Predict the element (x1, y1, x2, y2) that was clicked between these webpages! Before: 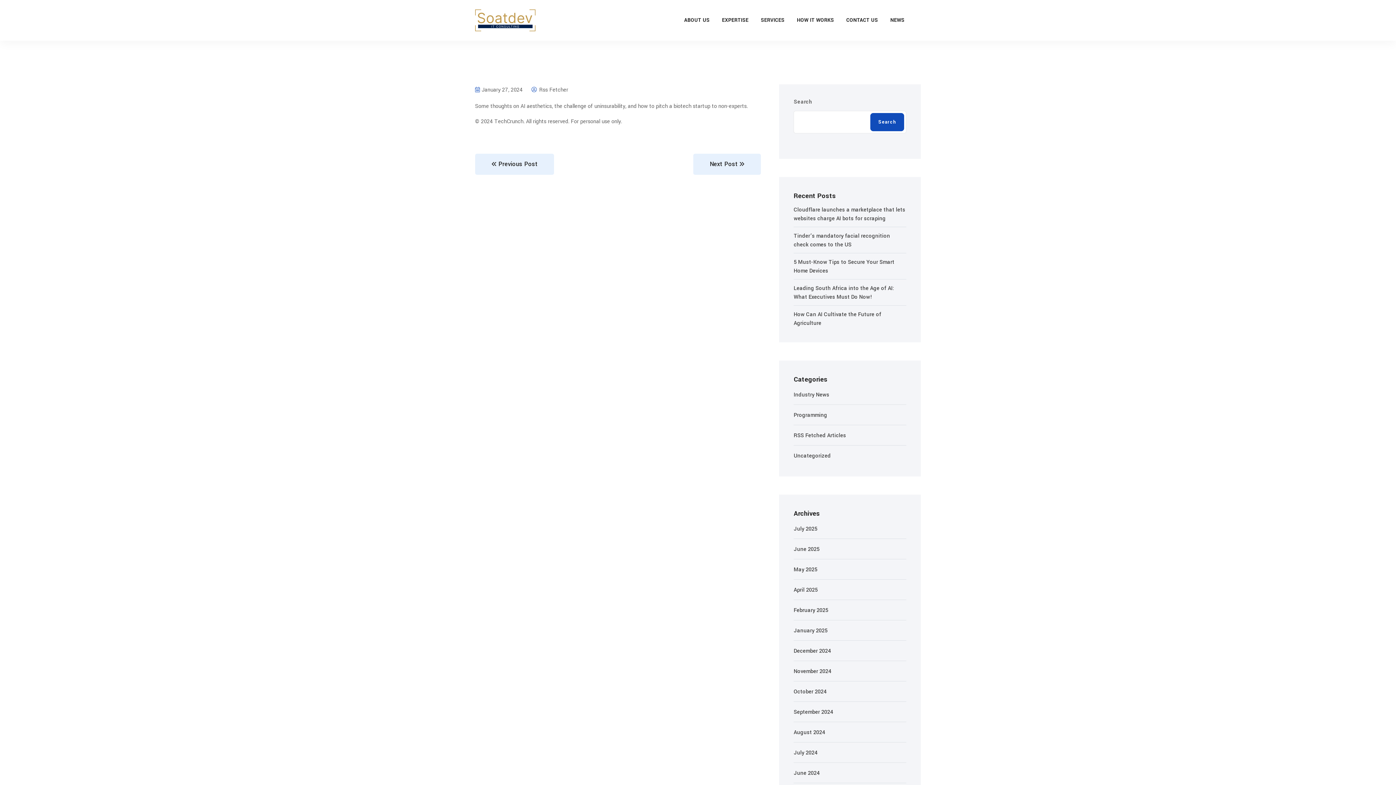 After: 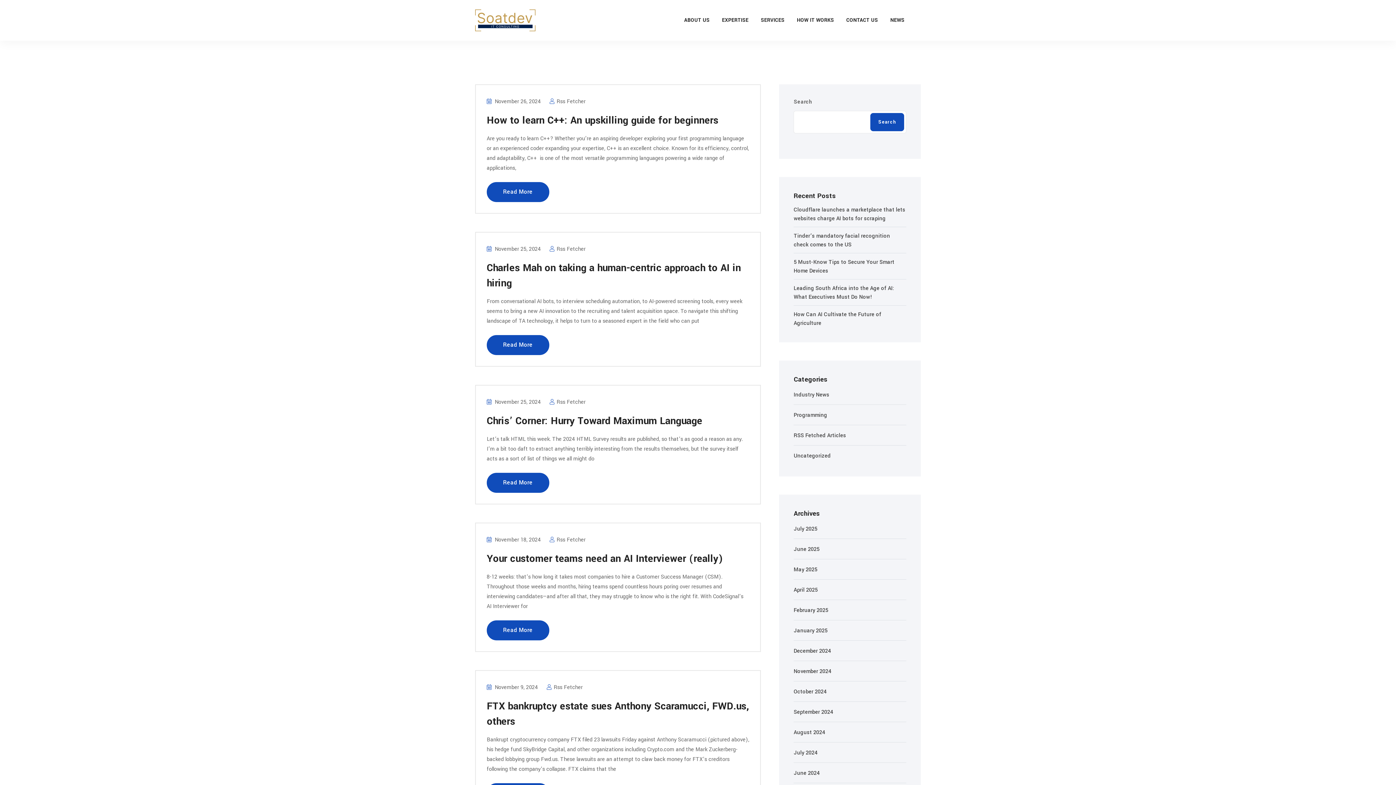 Action: bbox: (793, 668, 831, 675) label: November 2024